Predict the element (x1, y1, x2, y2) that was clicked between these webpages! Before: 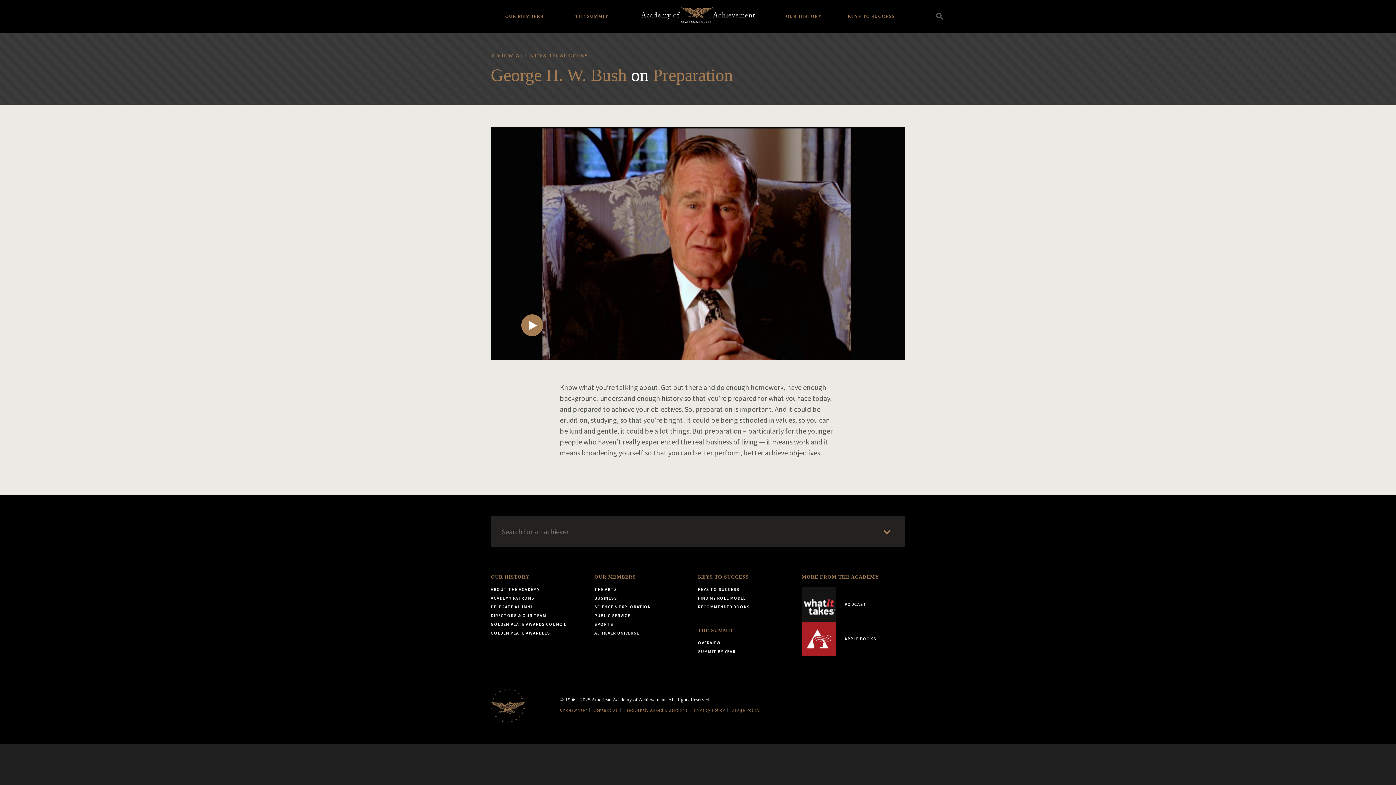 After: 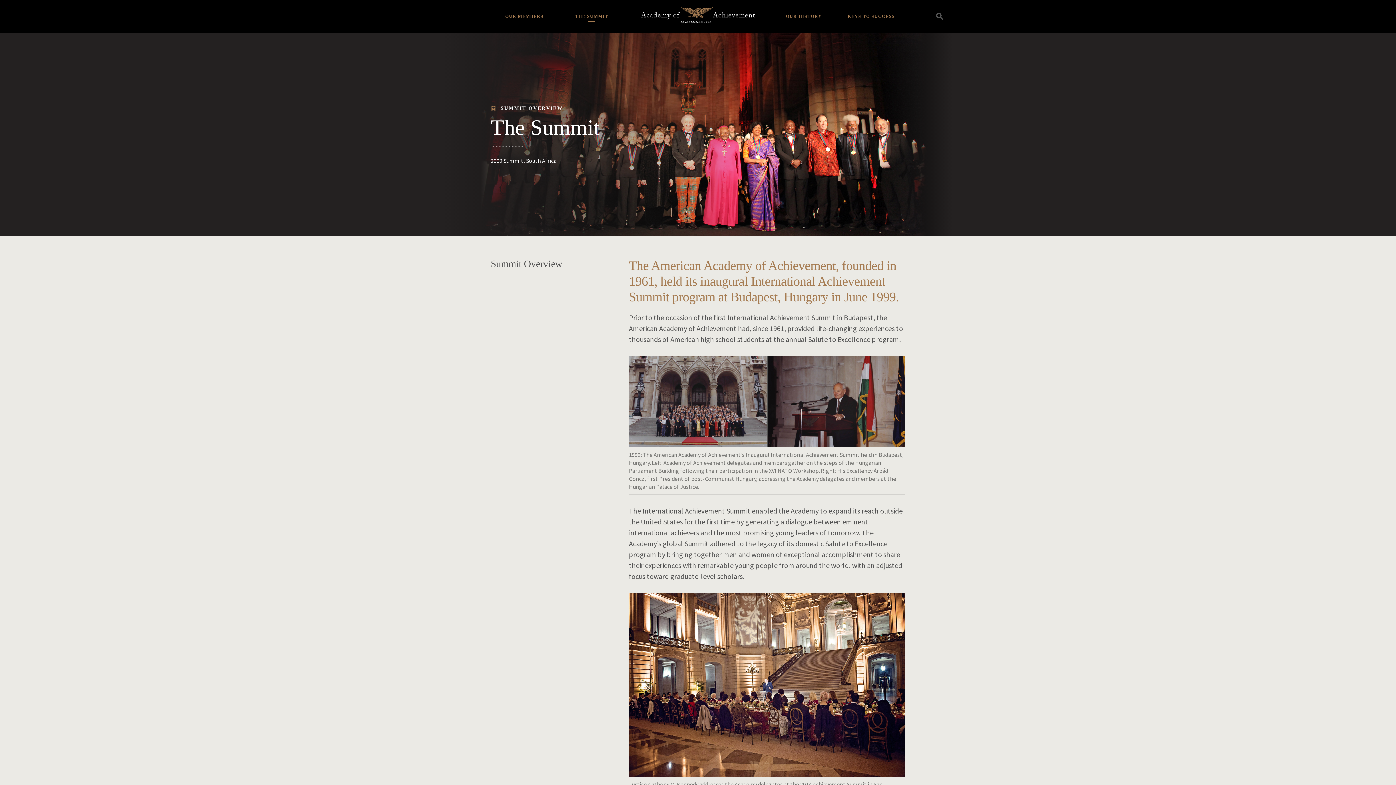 Action: label: THE SUMMIT bbox: (558, 0, 625, 21)